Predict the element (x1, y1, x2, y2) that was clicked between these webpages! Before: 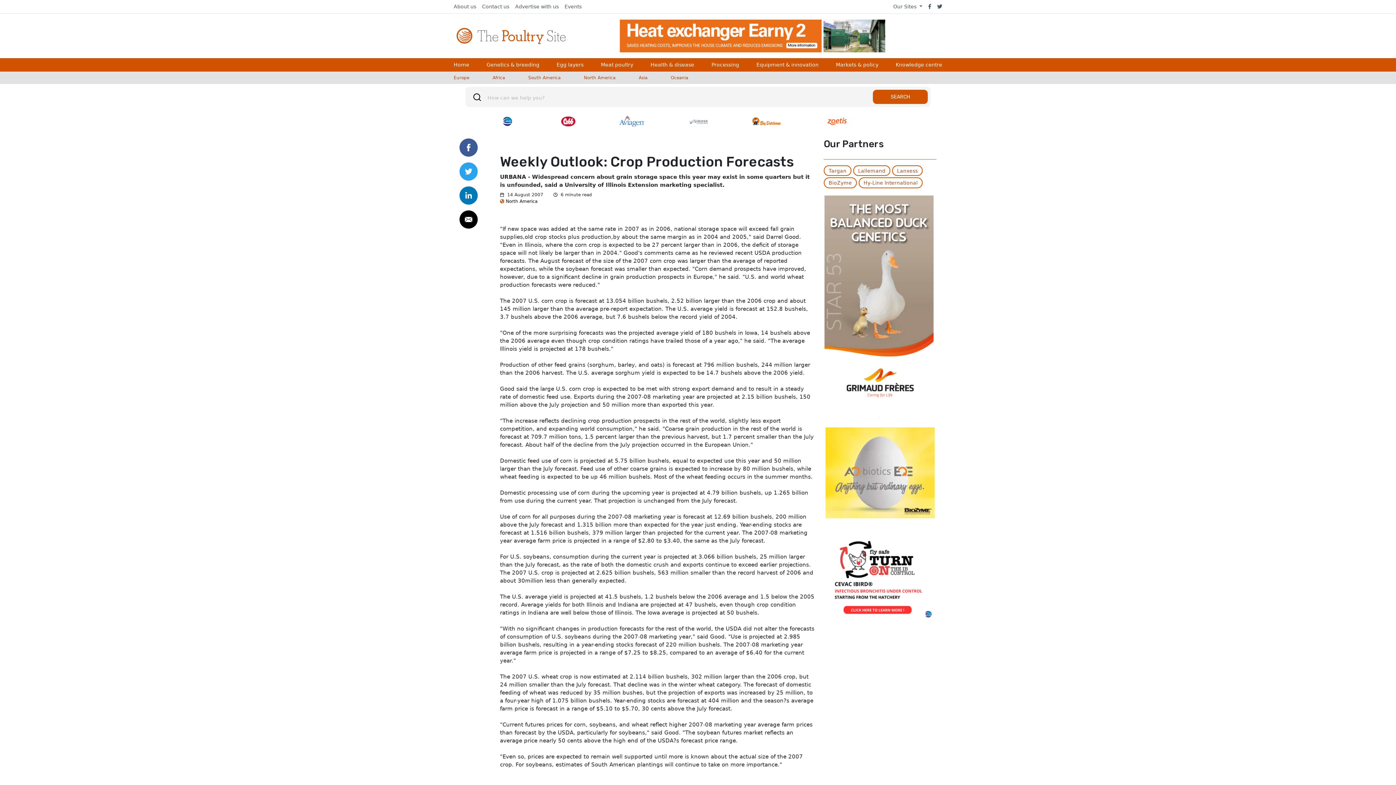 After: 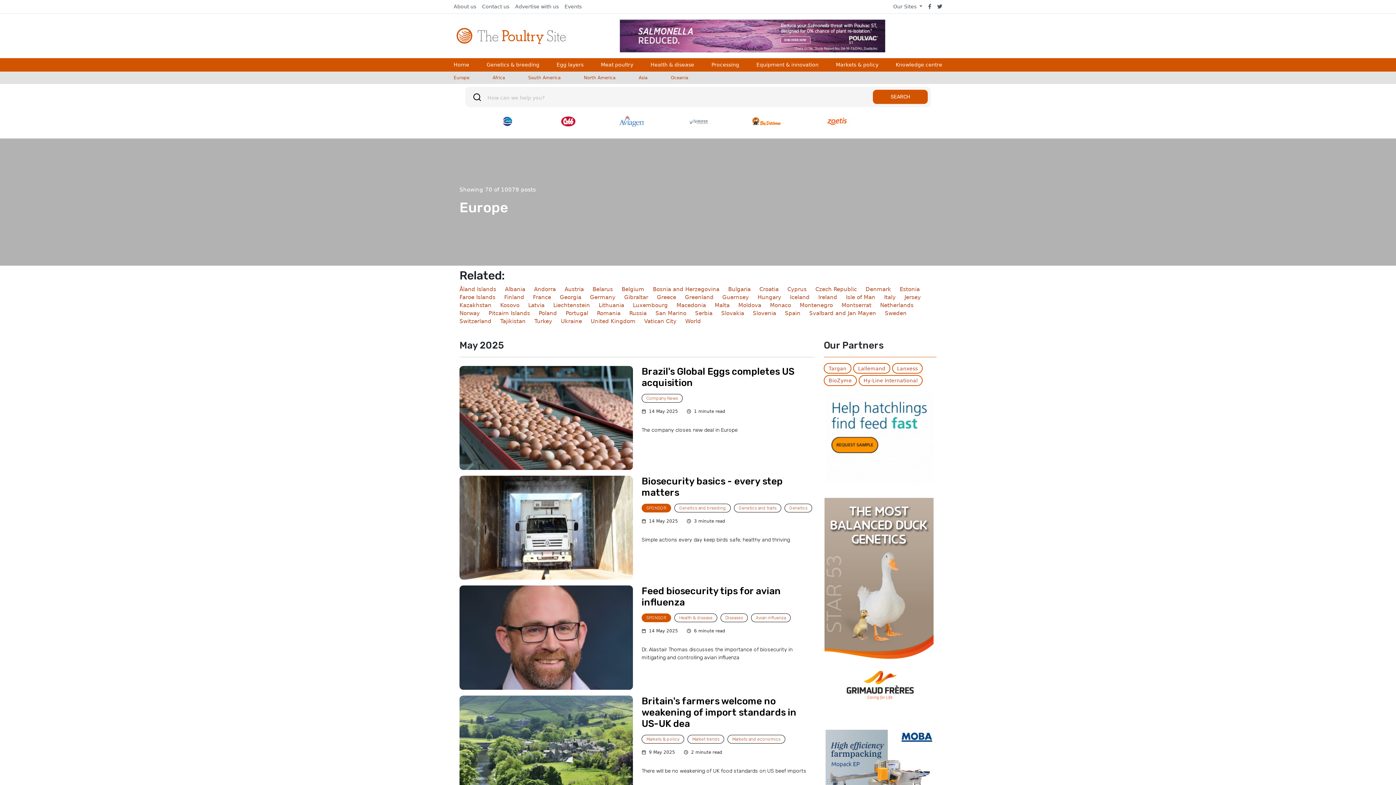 Action: bbox: (450, 71, 472, 84) label: Europe